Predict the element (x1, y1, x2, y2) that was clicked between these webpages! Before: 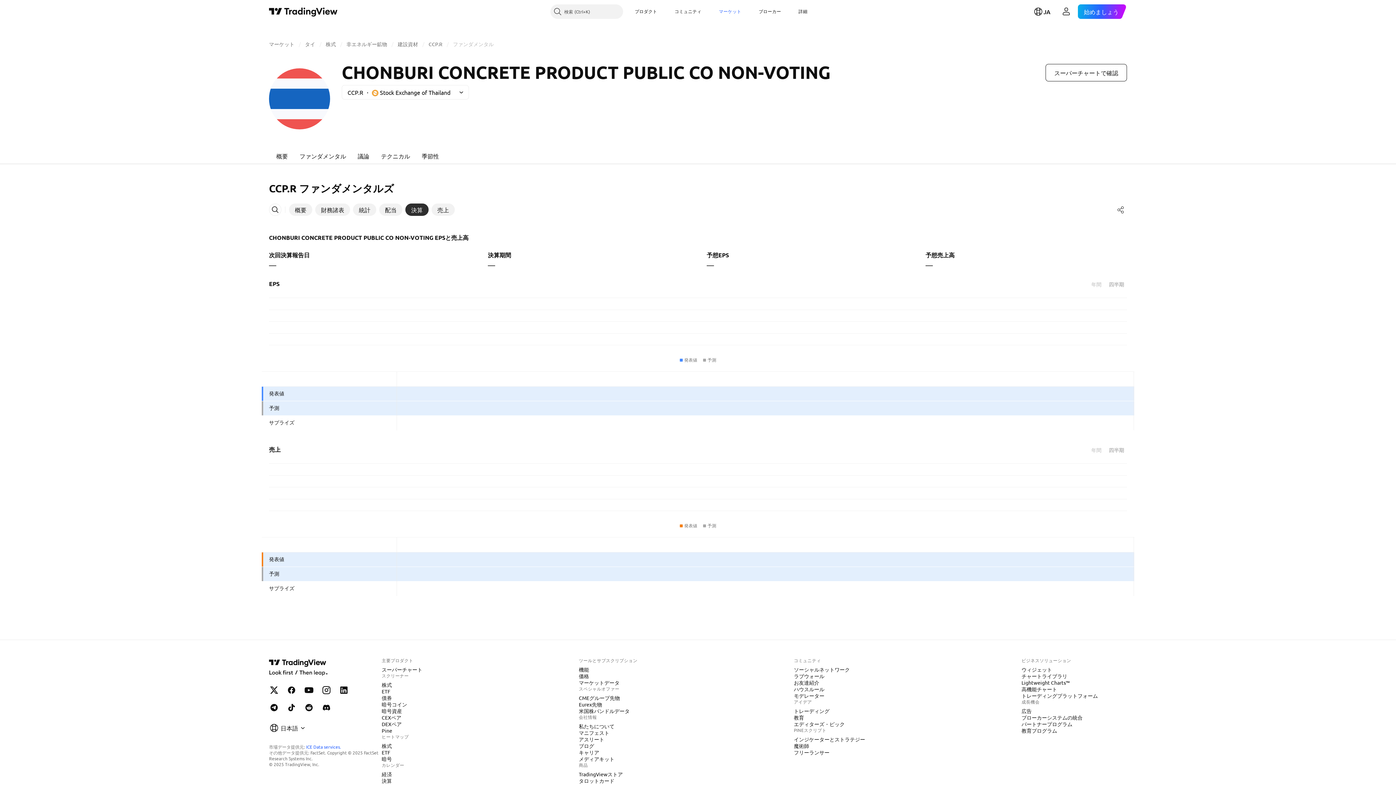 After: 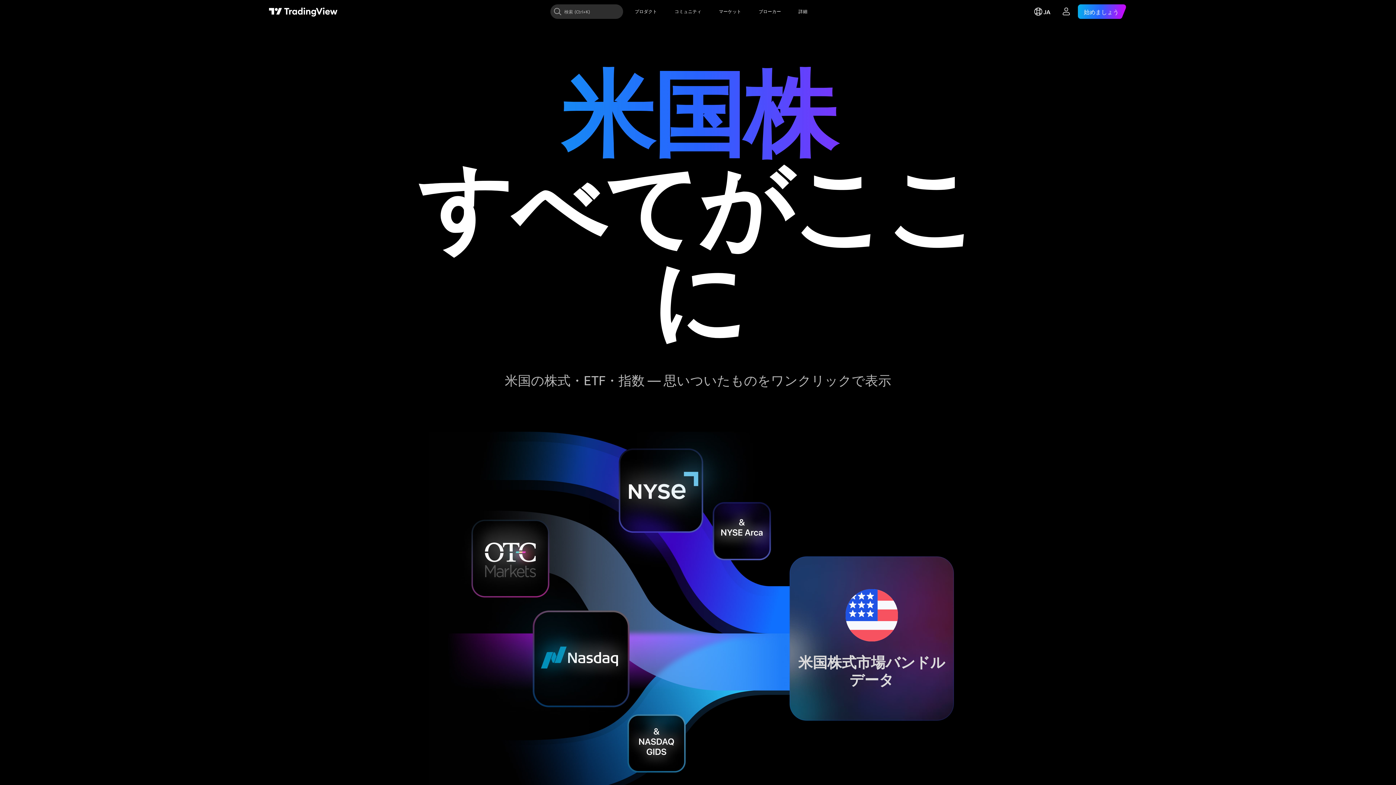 Action: bbox: (576, 707, 632, 714) label: 米国株バンドルデータ